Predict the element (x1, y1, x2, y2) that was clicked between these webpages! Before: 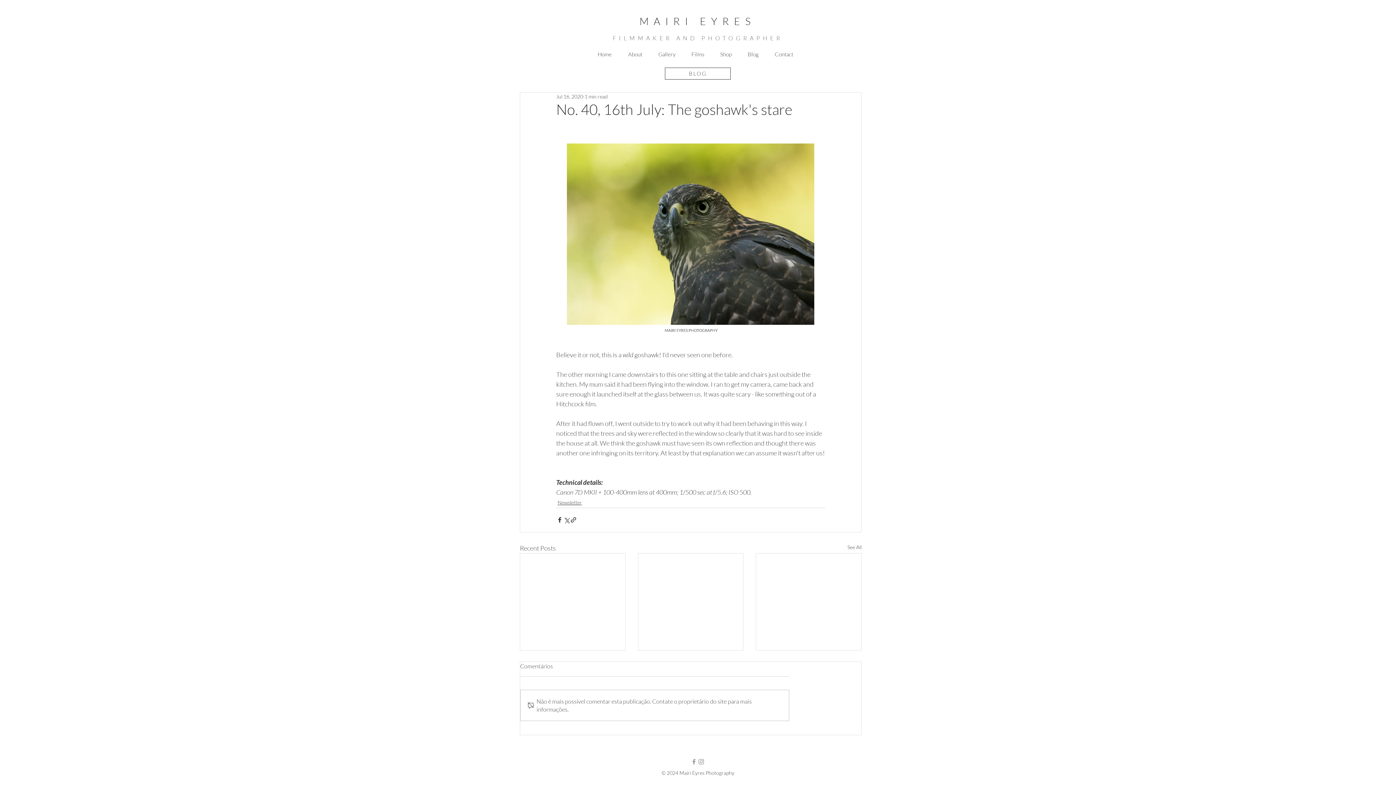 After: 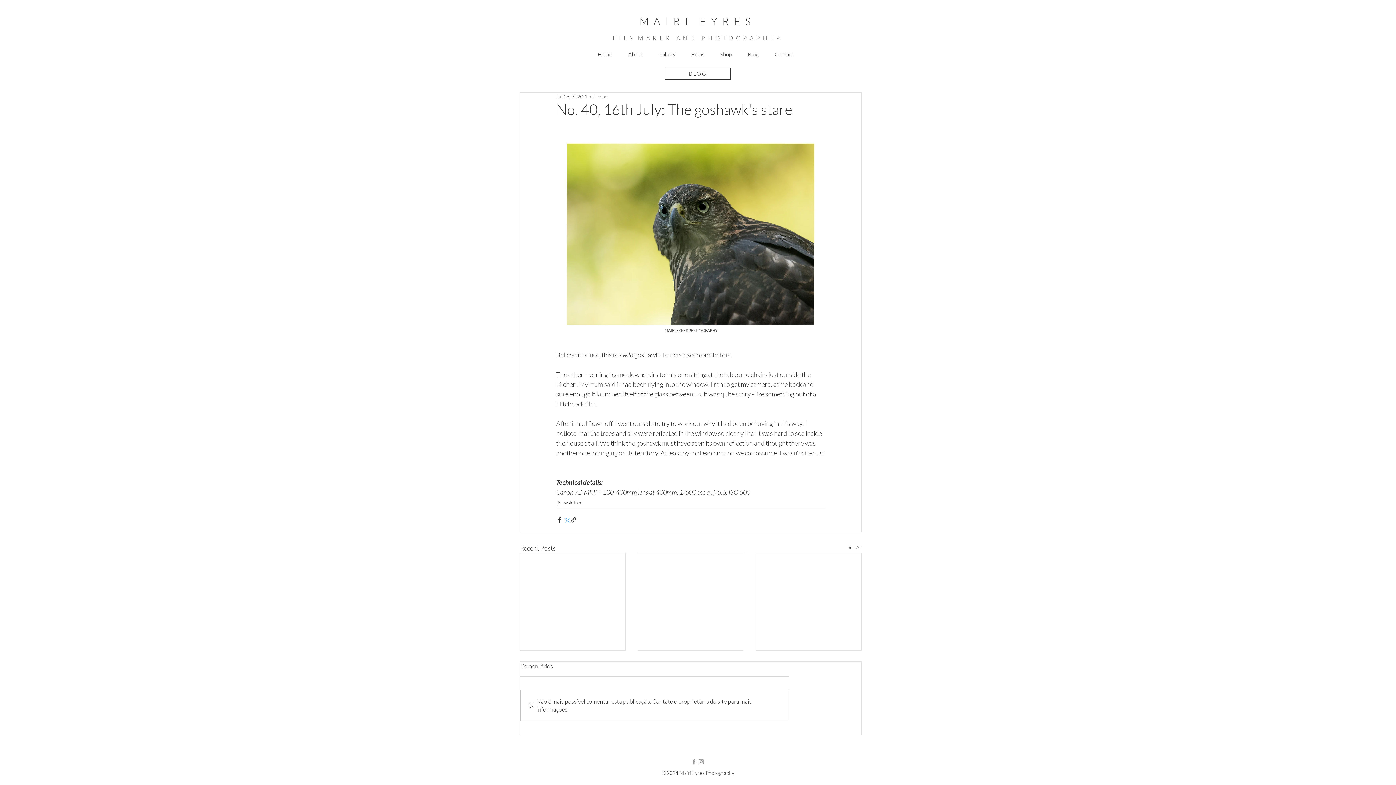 Action: label: Share via X (Twitter) bbox: (563, 516, 570, 523)